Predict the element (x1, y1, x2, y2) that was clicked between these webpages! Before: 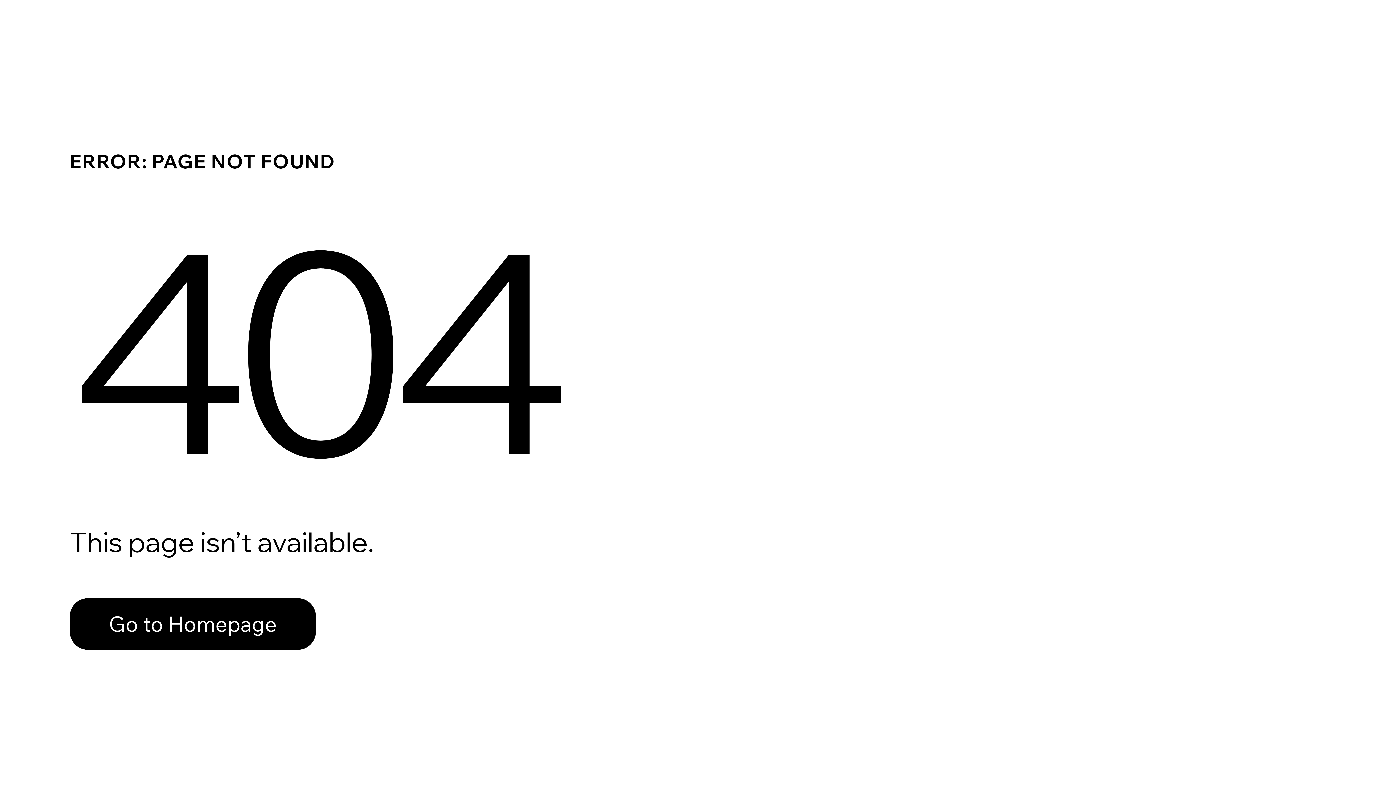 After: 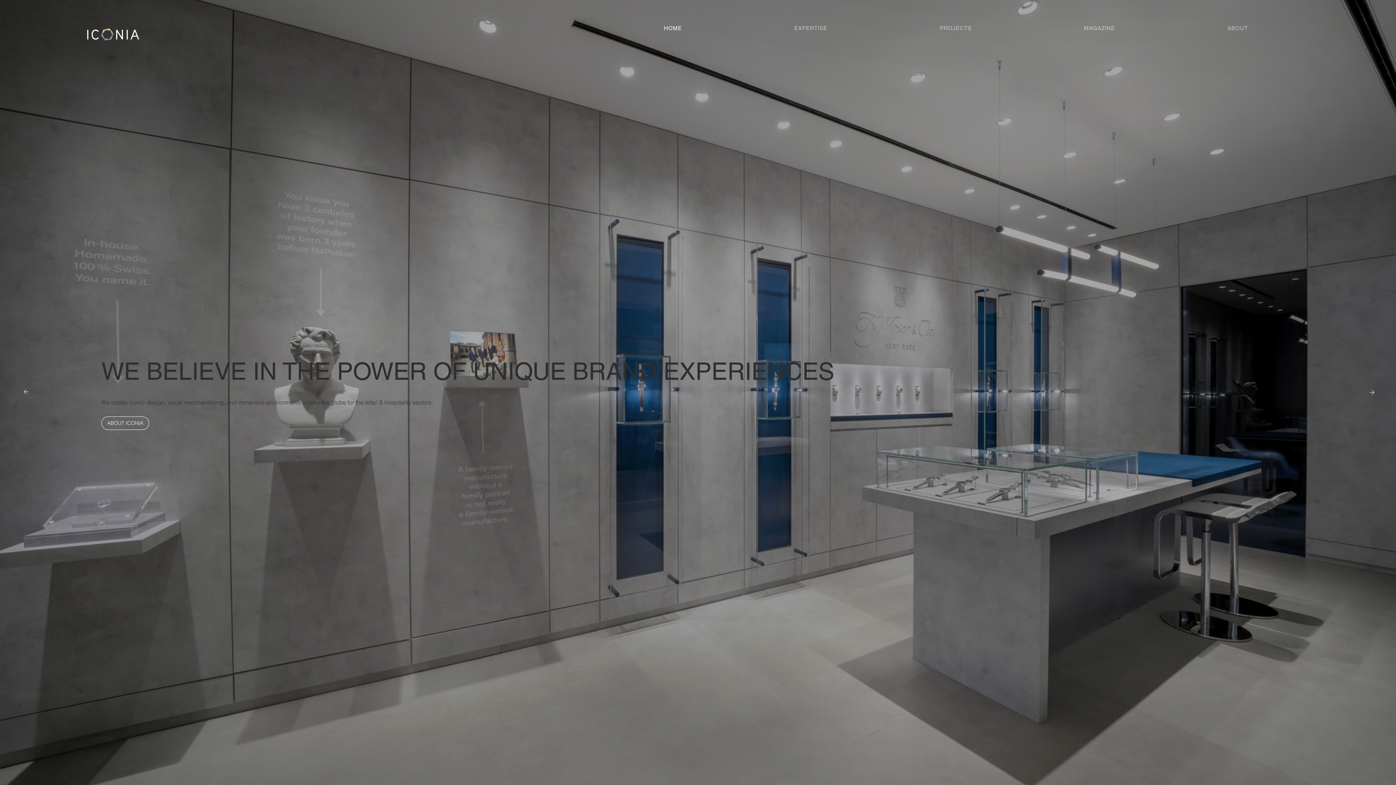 Action: label: Go to Homepage bbox: (69, 582, 768, 659)